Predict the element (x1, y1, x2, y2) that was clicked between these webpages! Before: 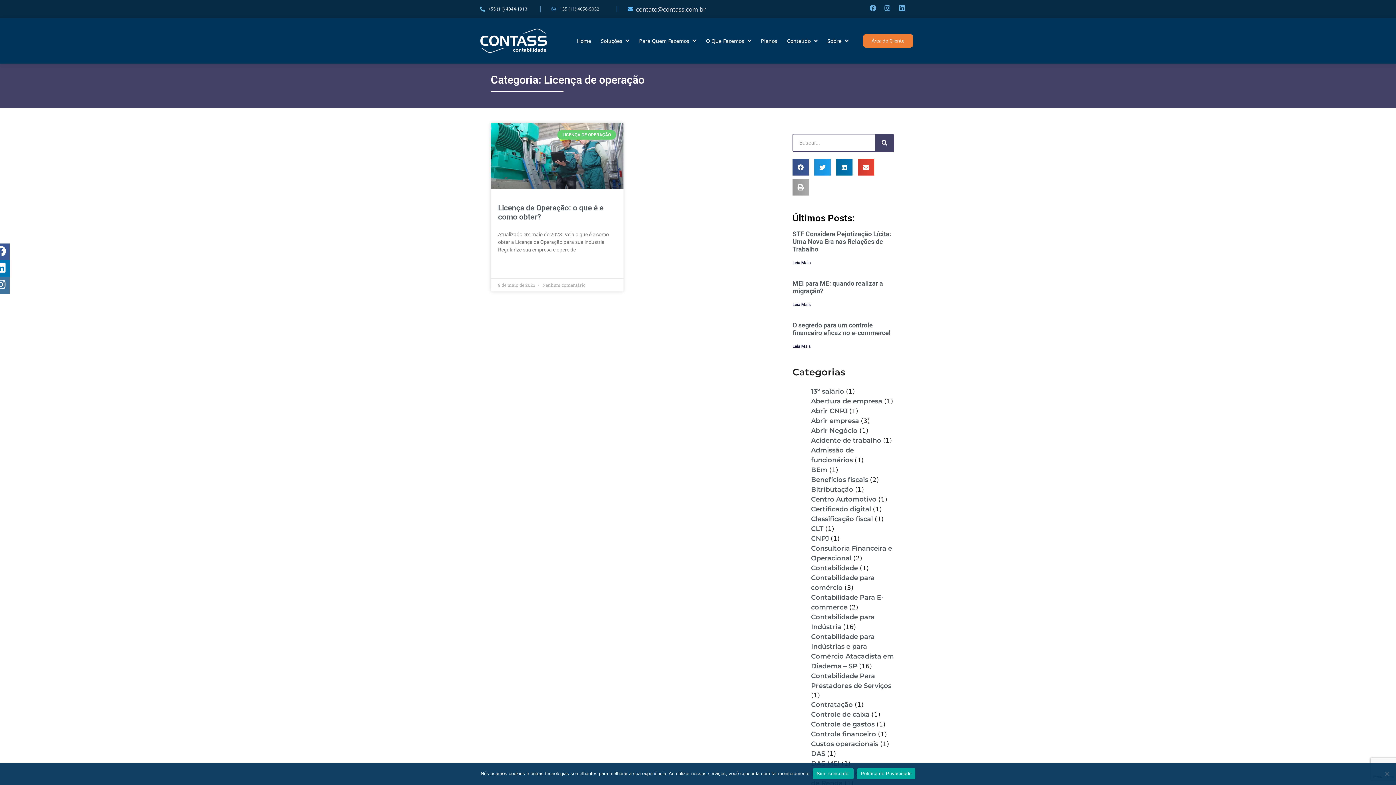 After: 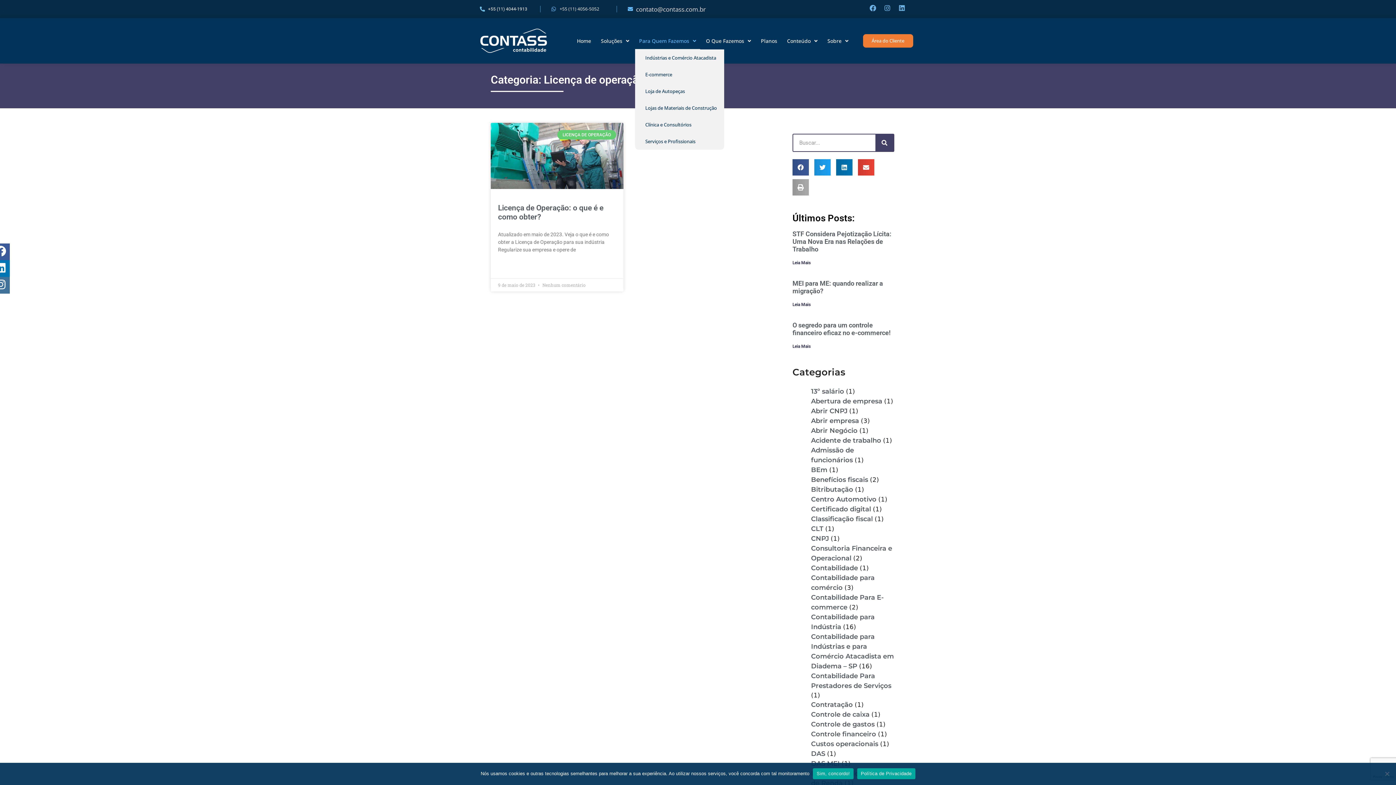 Action: label: Para Quem Fazemos bbox: (635, 32, 700, 49)